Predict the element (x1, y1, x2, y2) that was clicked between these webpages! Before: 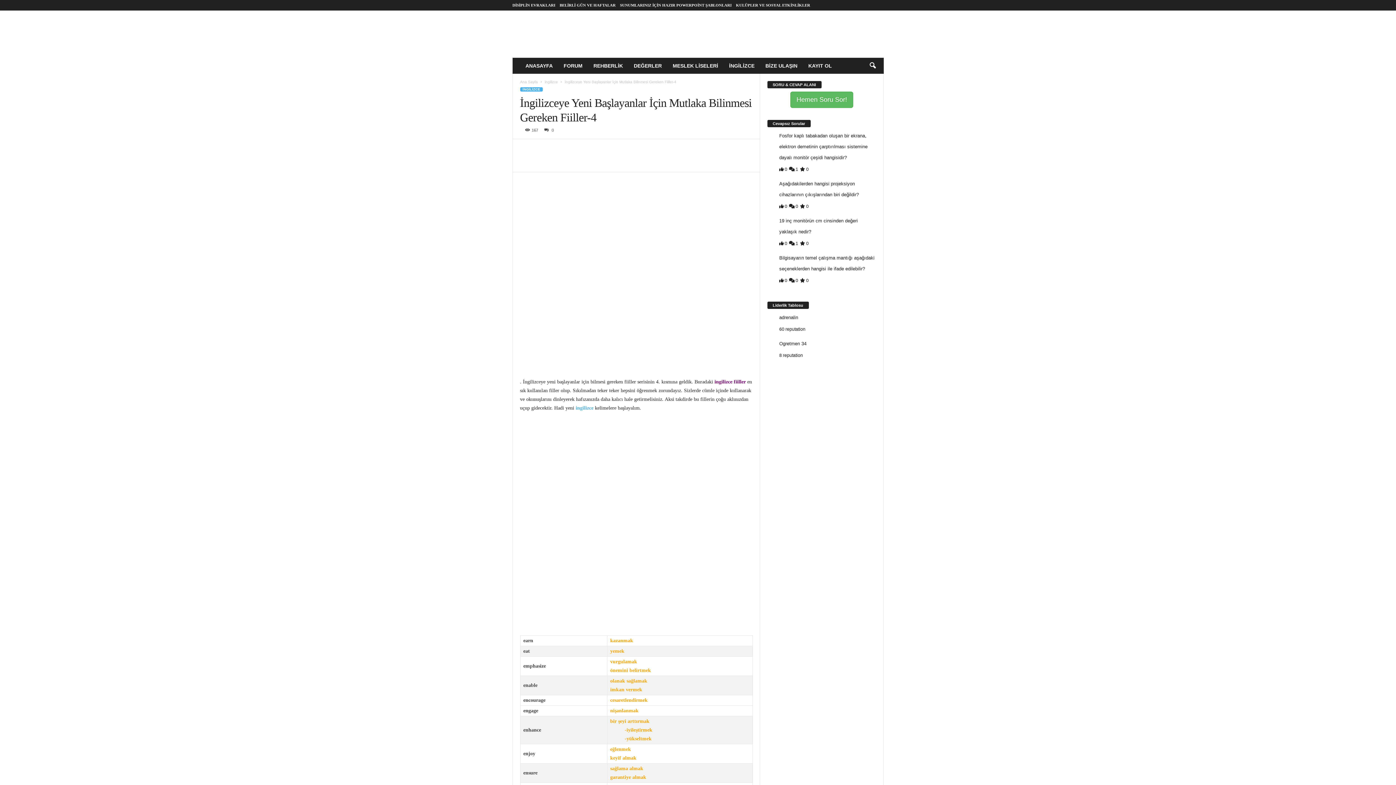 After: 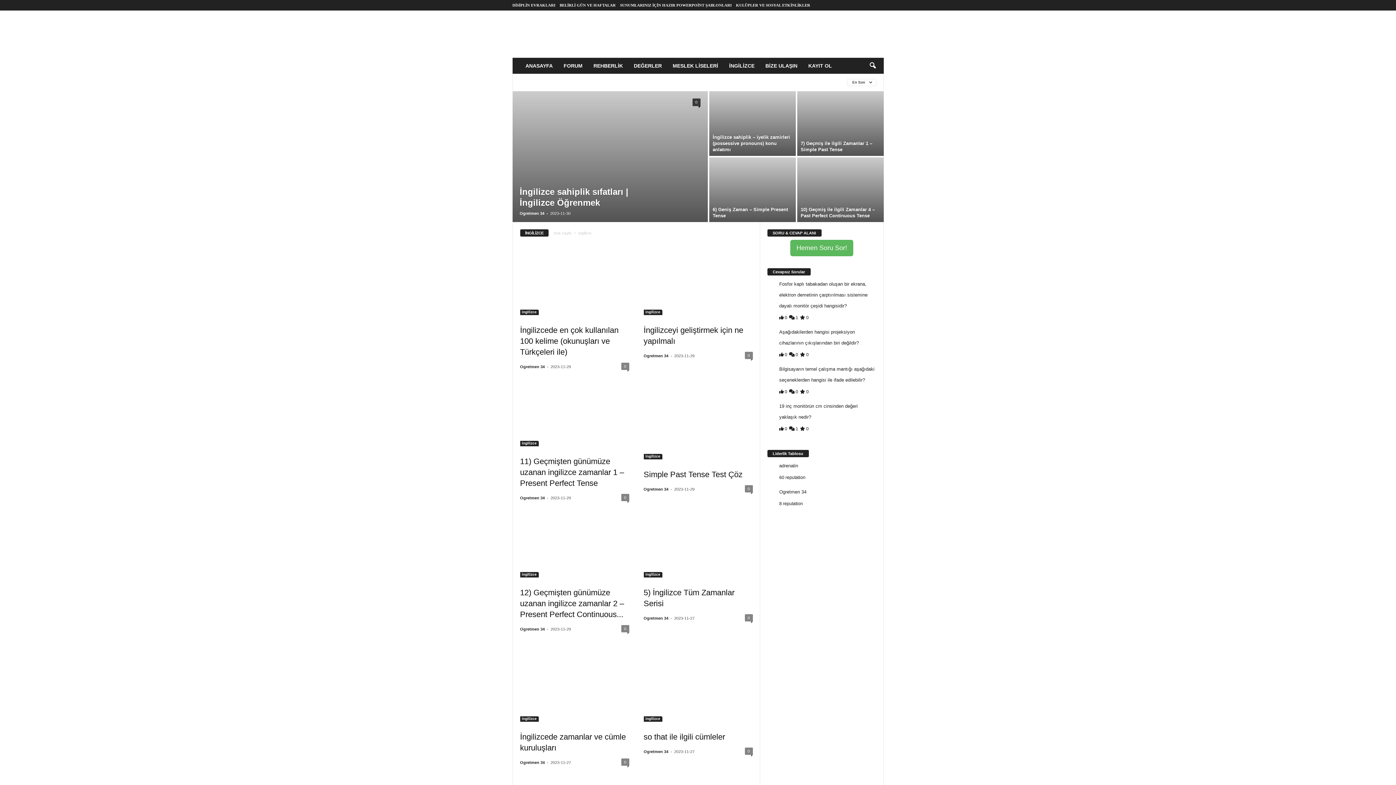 Action: label: İNGİLİZCE bbox: (520, 87, 542, 91)